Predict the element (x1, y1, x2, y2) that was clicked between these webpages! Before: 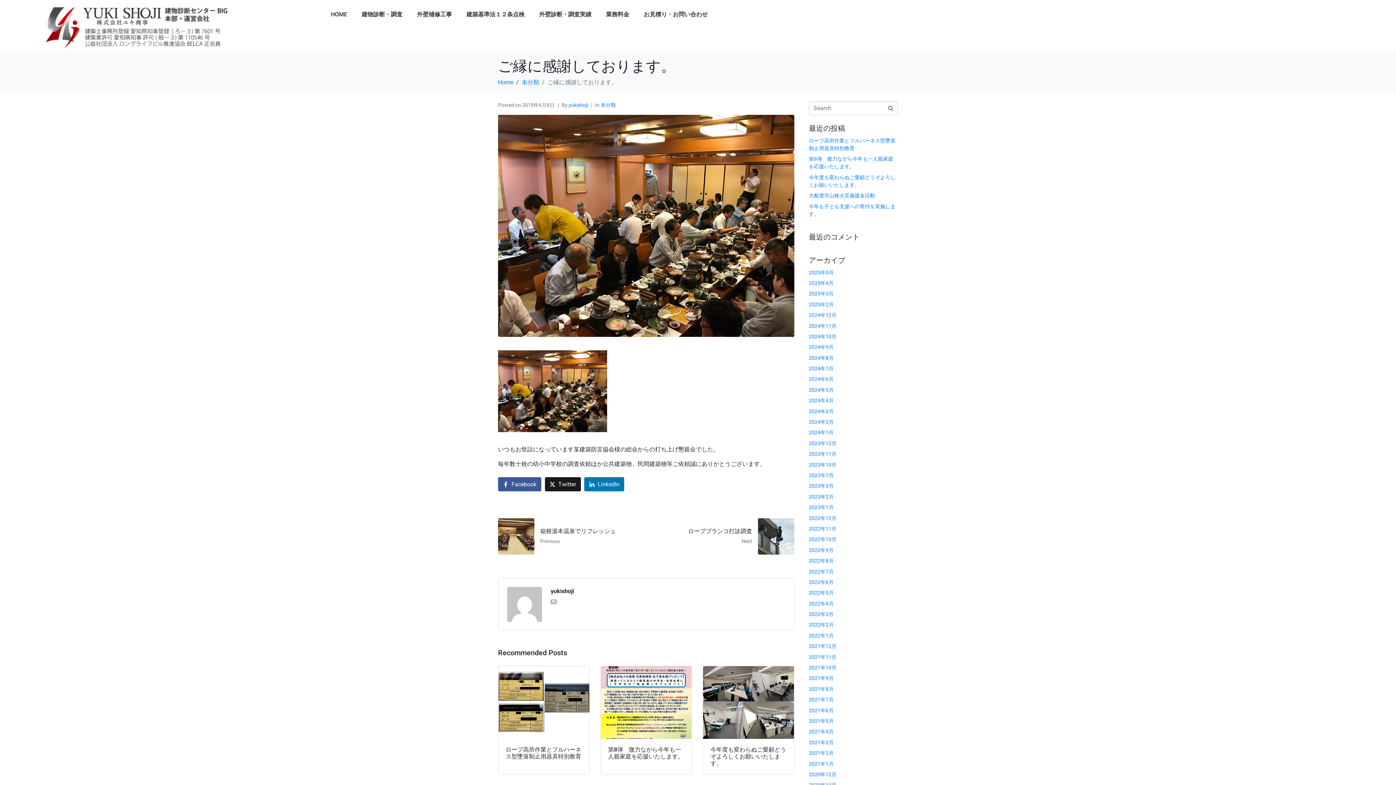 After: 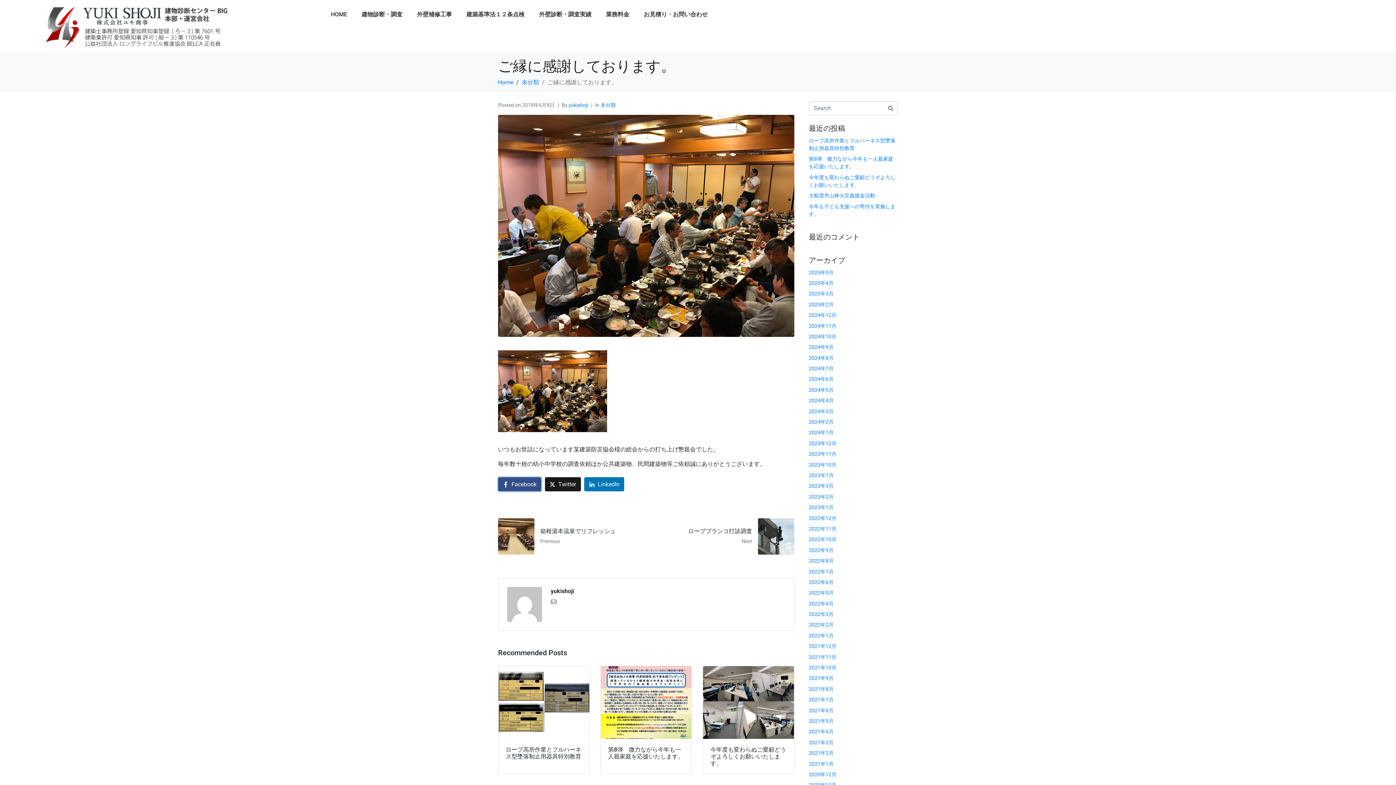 Action: bbox: (498, 477, 541, 491) label: Share on Facebook